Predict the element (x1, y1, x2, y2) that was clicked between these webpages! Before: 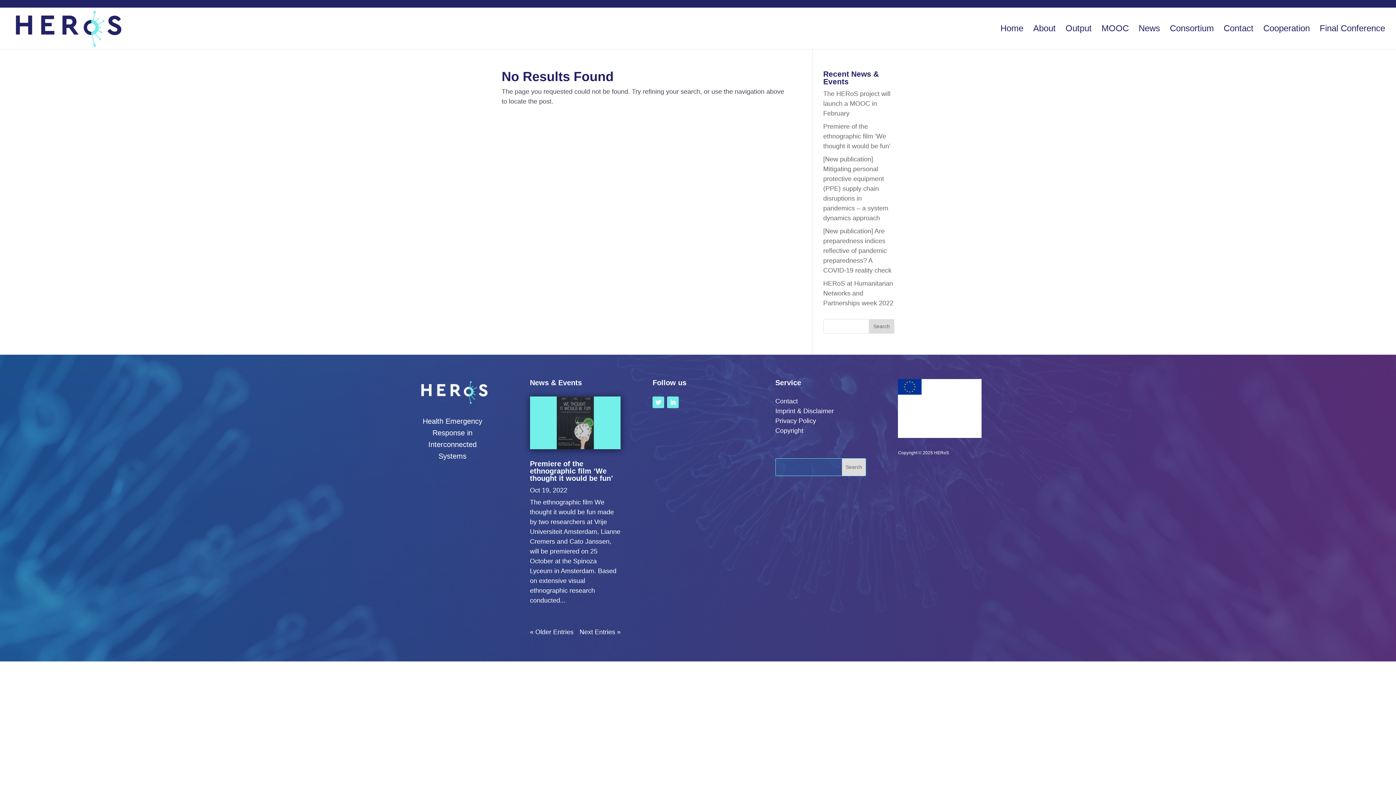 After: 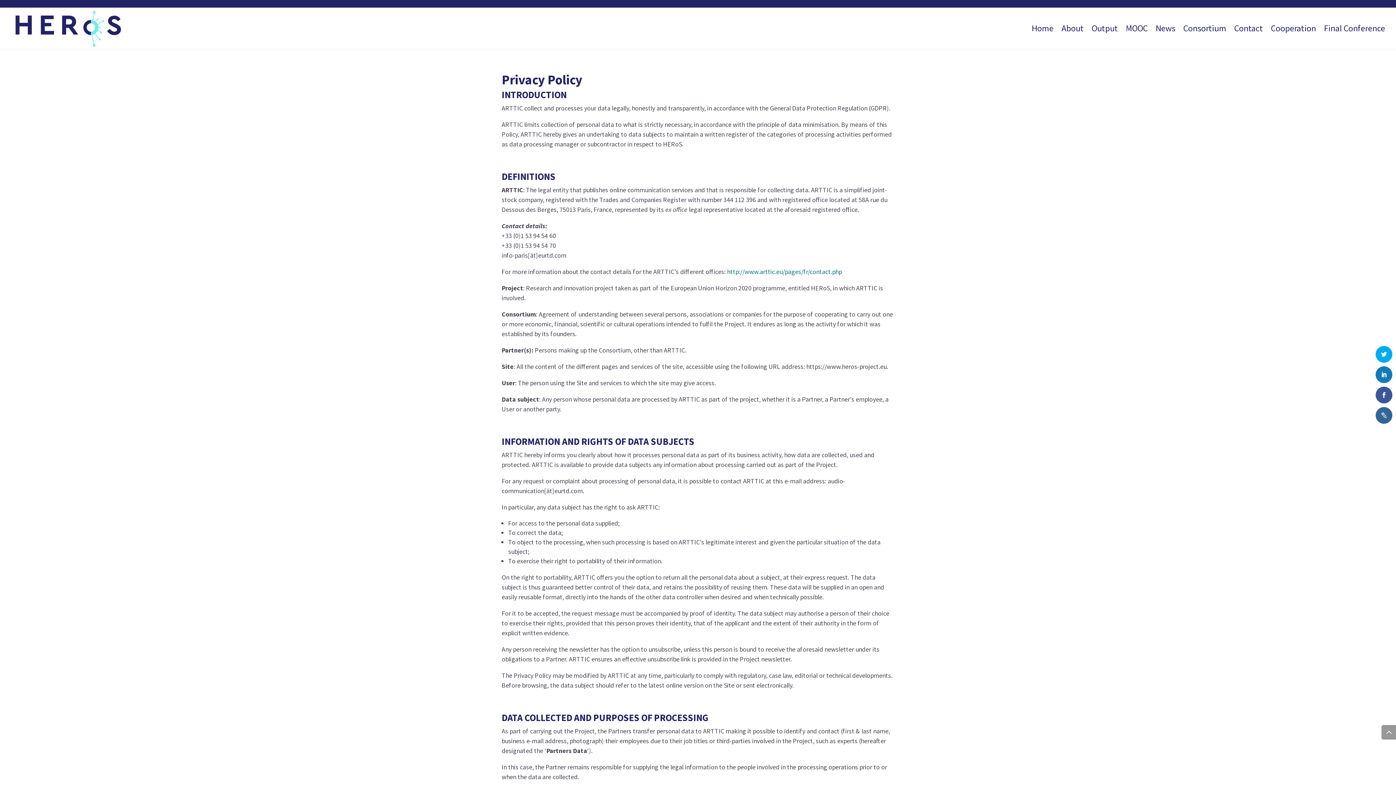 Action: label: Privacy Policy bbox: (775, 417, 816, 424)